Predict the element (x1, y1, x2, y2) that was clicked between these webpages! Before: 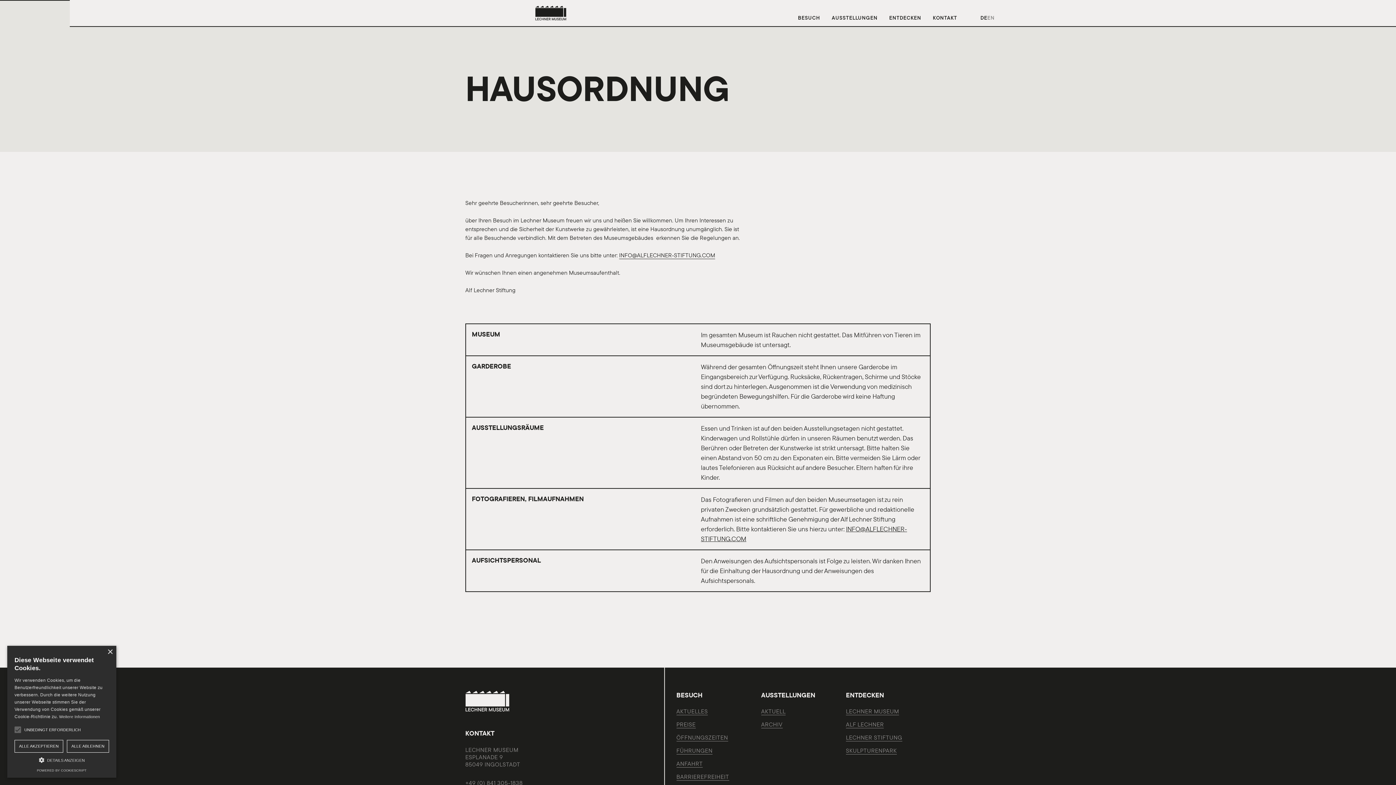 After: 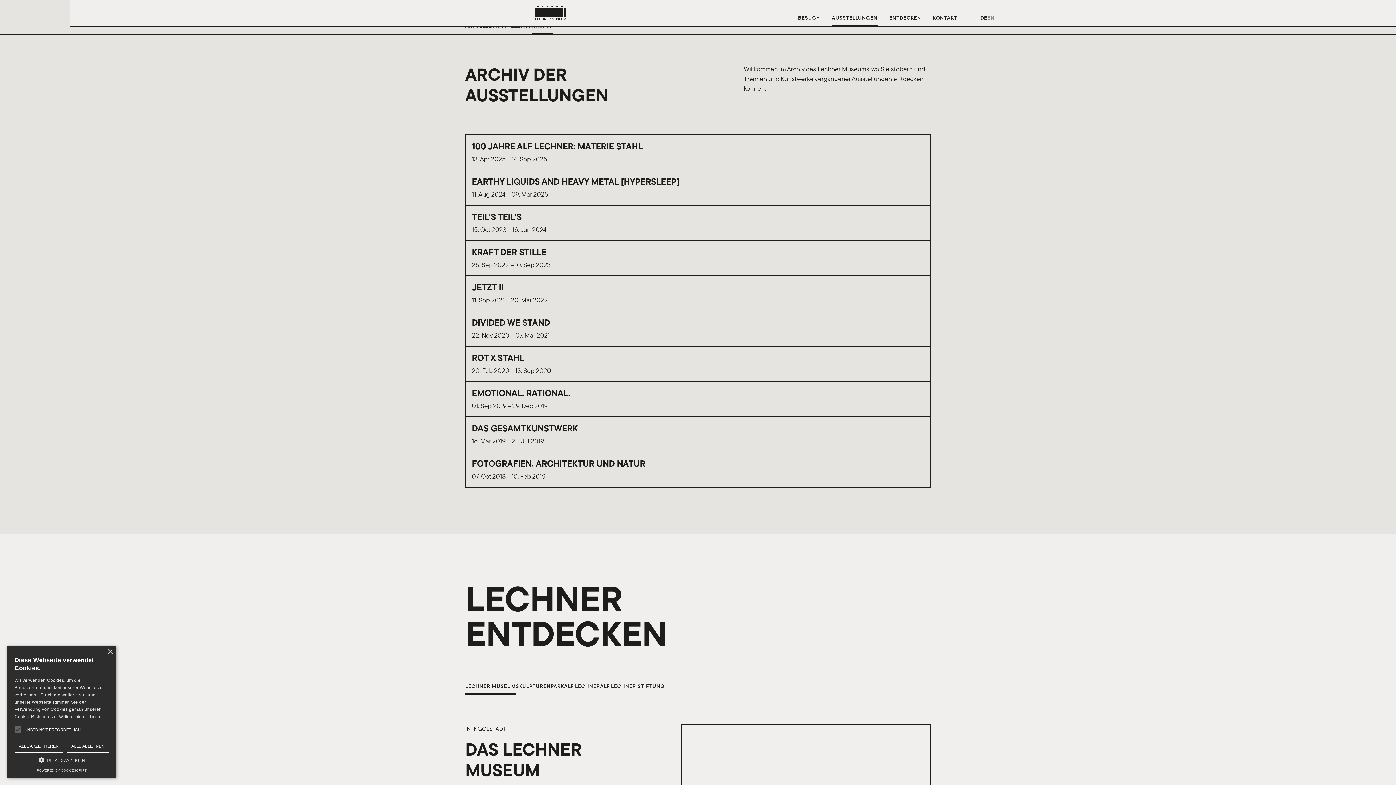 Action: label: ARCHIV bbox: (761, 718, 782, 731)